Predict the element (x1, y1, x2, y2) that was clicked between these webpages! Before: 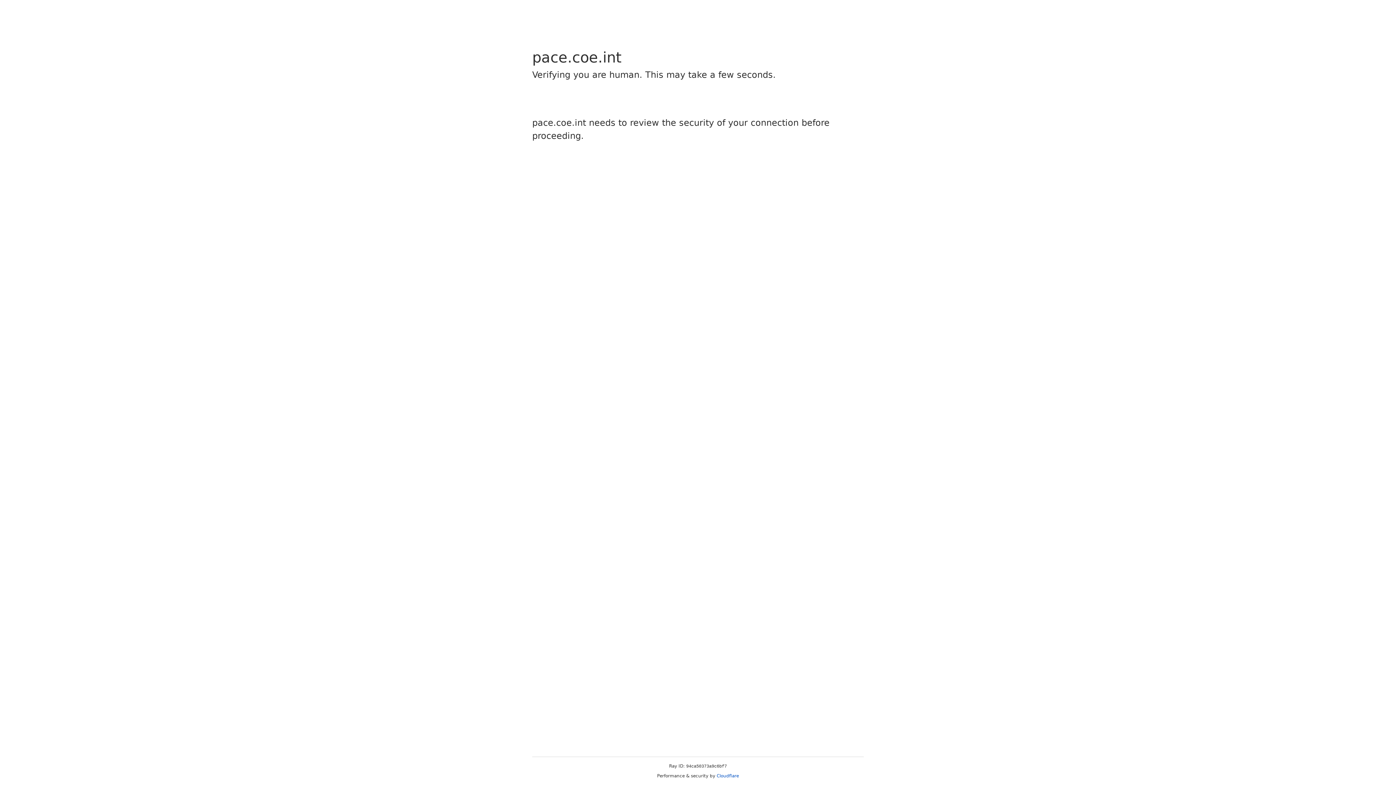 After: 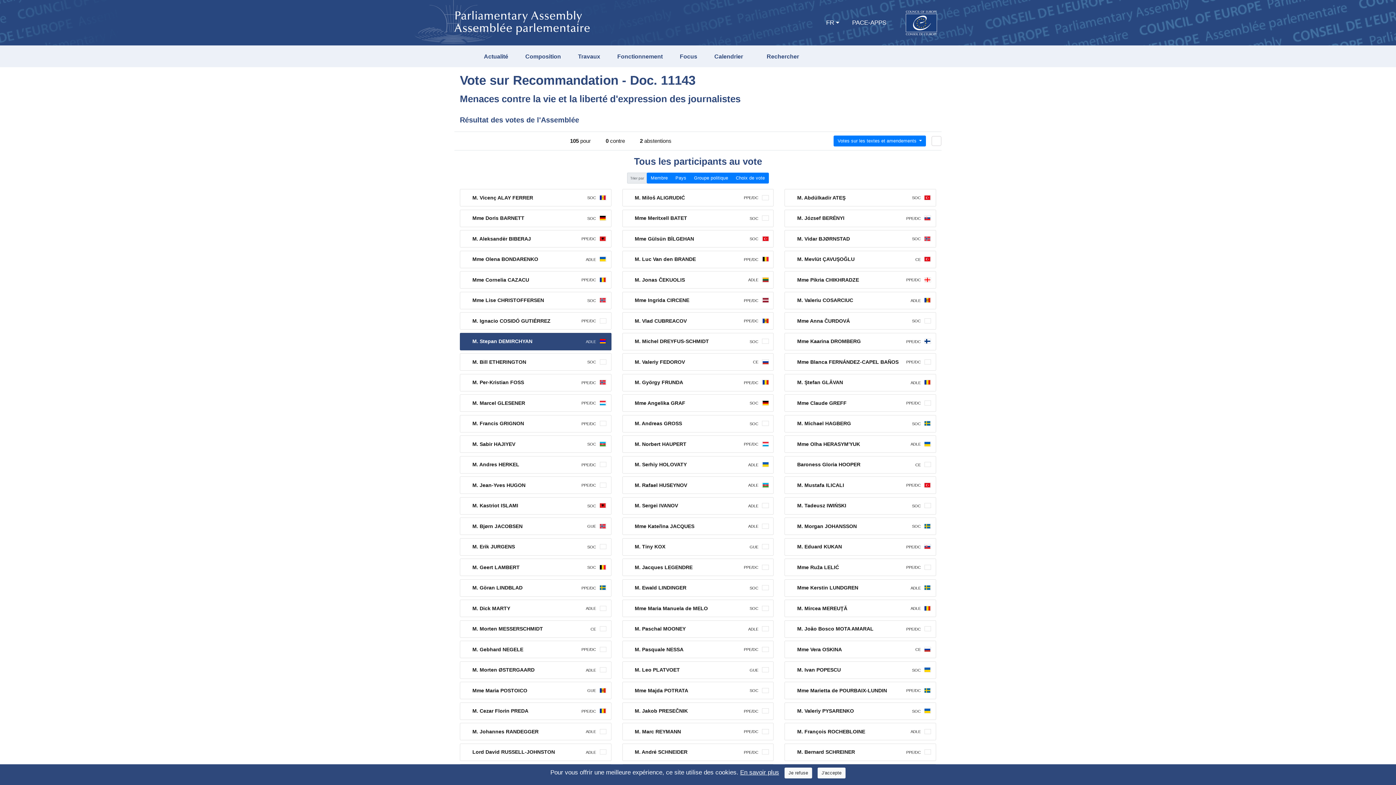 Action: label: Cloudflare bbox: (716, 773, 739, 778)